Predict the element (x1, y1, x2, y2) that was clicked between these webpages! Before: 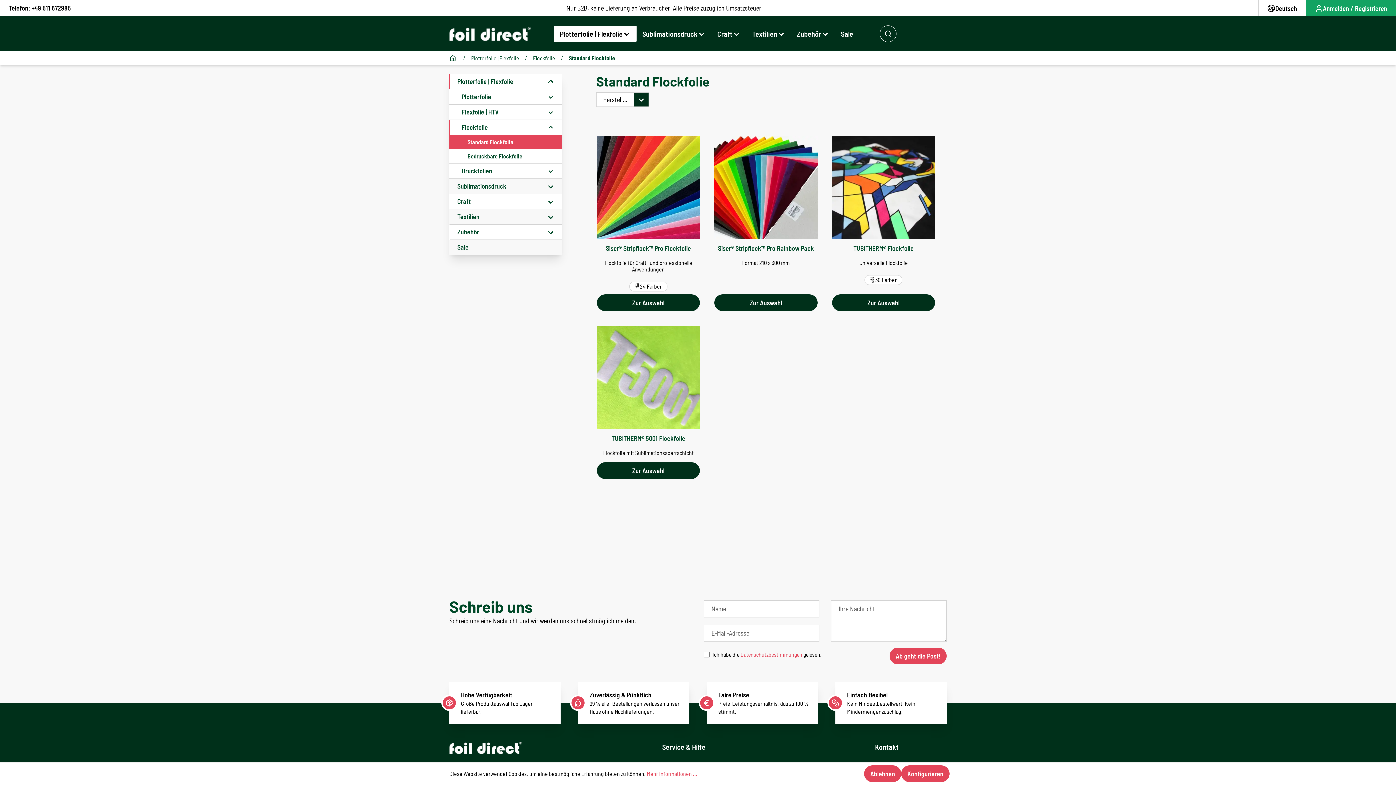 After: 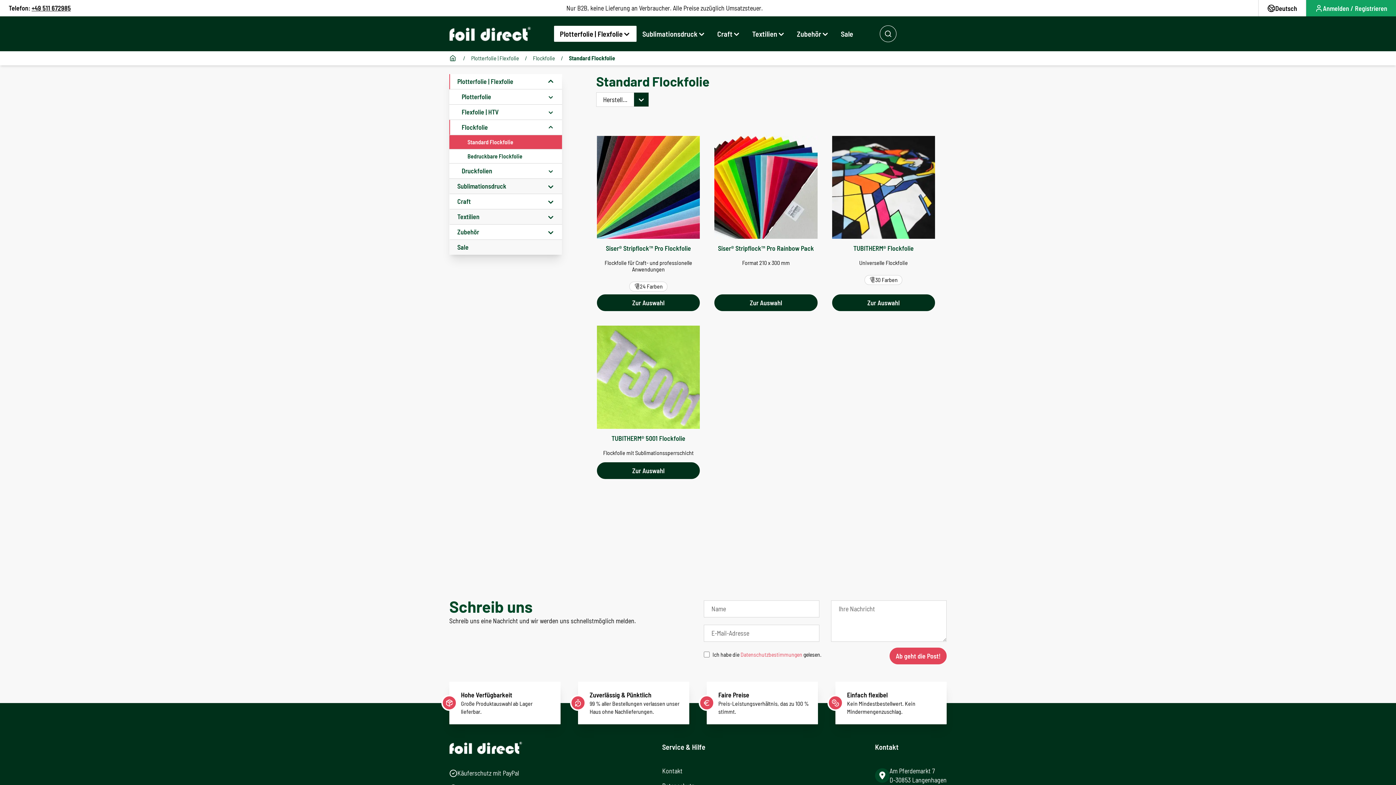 Action: bbox: (864, 765, 901, 782) label: Ablehnen